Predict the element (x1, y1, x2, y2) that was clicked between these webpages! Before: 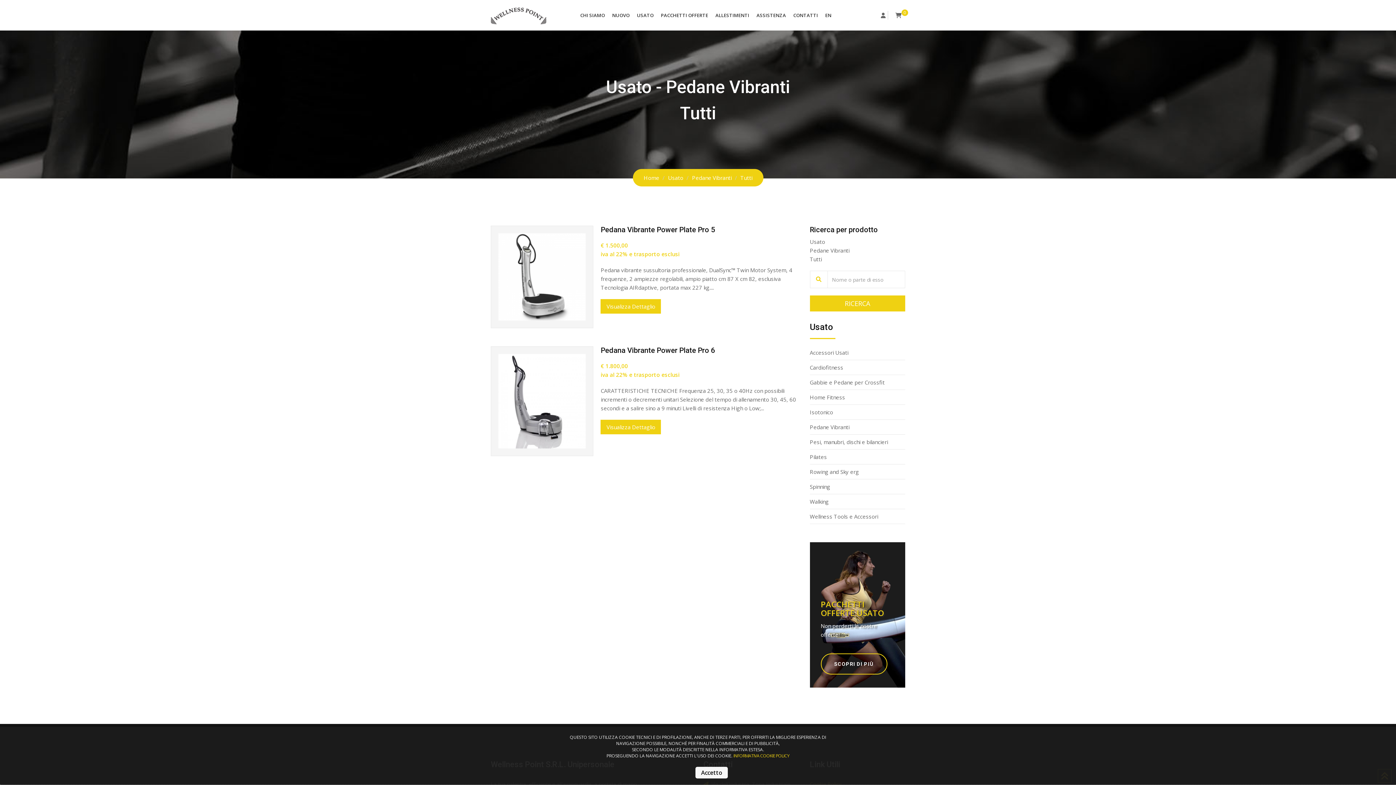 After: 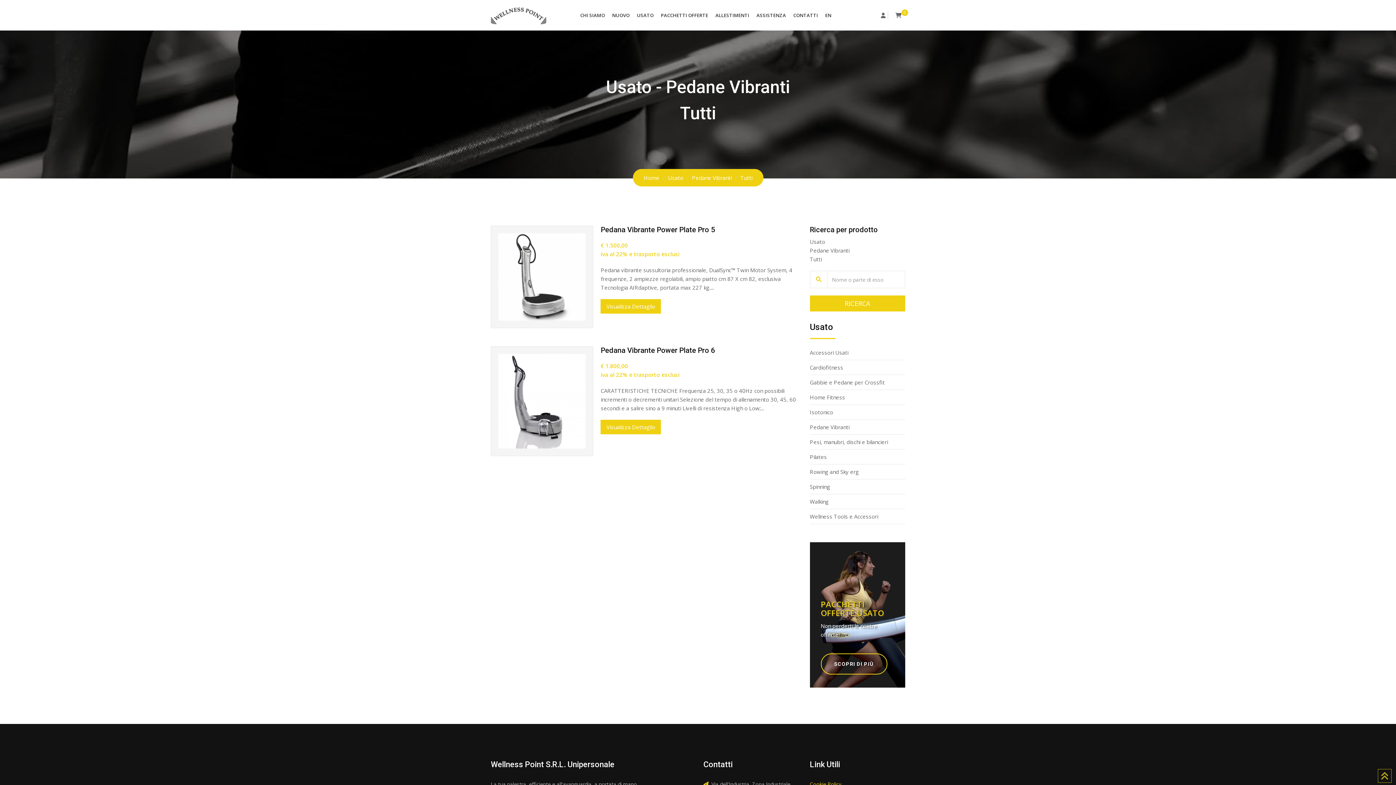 Action: bbox: (712, 0, 752, 30) label: ALLESTIMENTI